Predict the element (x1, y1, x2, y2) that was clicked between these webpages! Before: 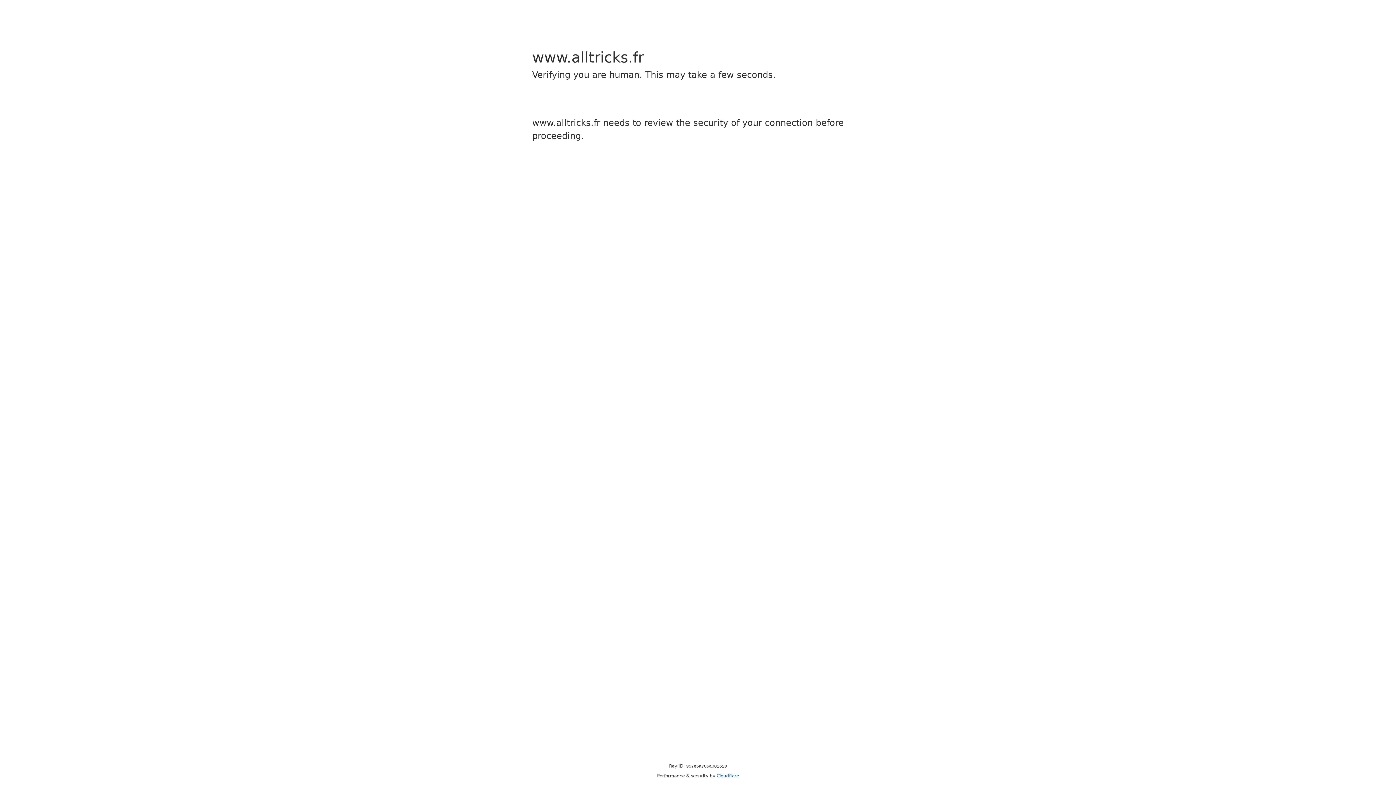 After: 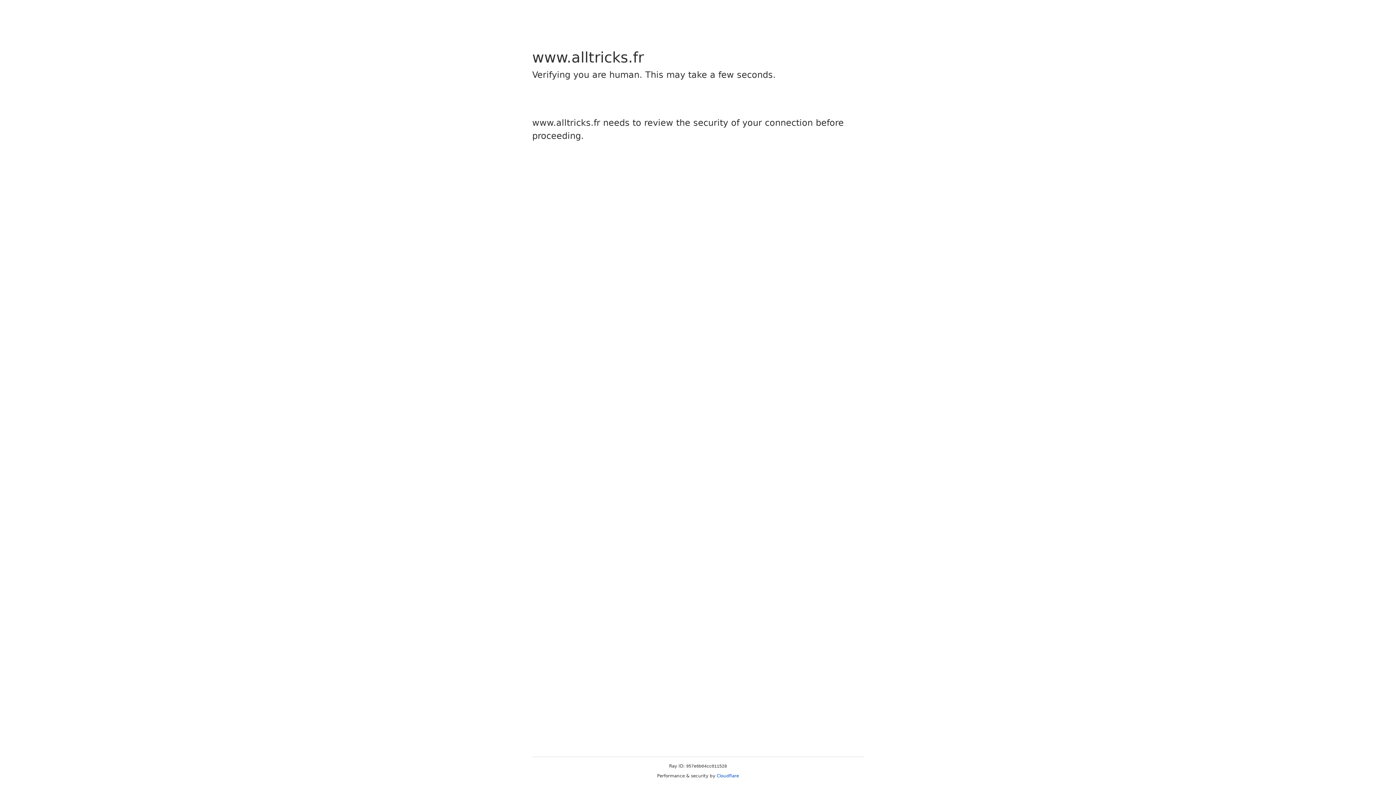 Action: label: Cloudflare bbox: (716, 773, 739, 778)